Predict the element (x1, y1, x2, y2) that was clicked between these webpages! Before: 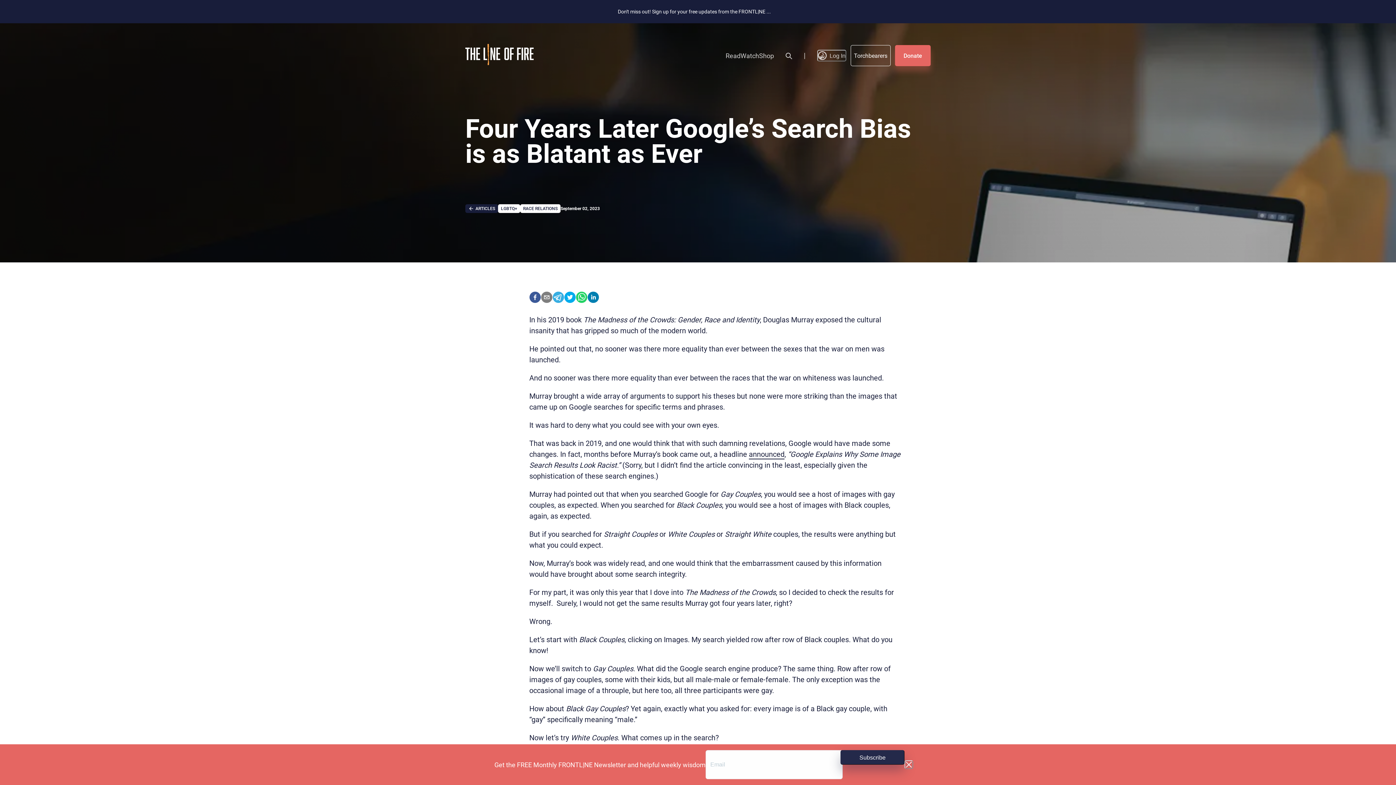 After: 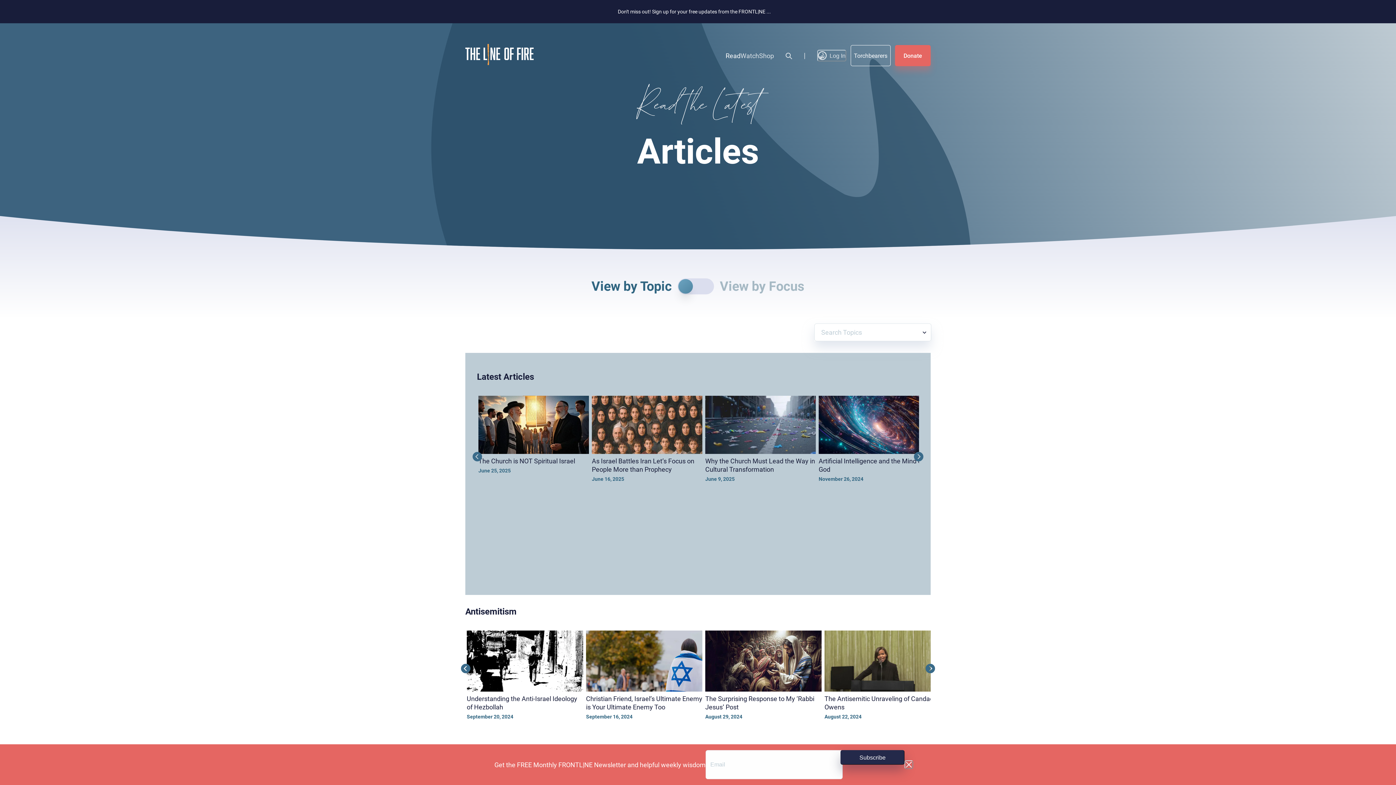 Action: bbox: (725, 51, 740, 59) label: Read